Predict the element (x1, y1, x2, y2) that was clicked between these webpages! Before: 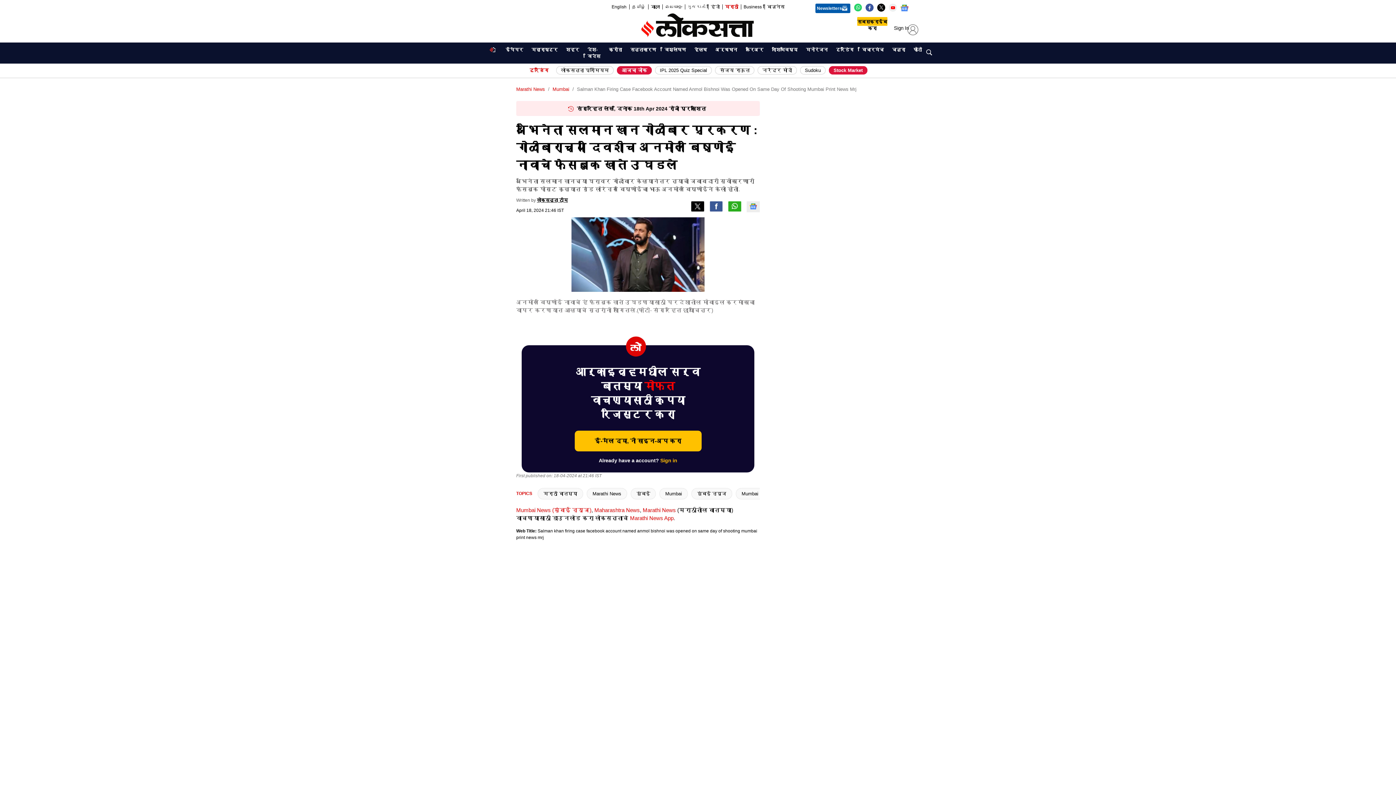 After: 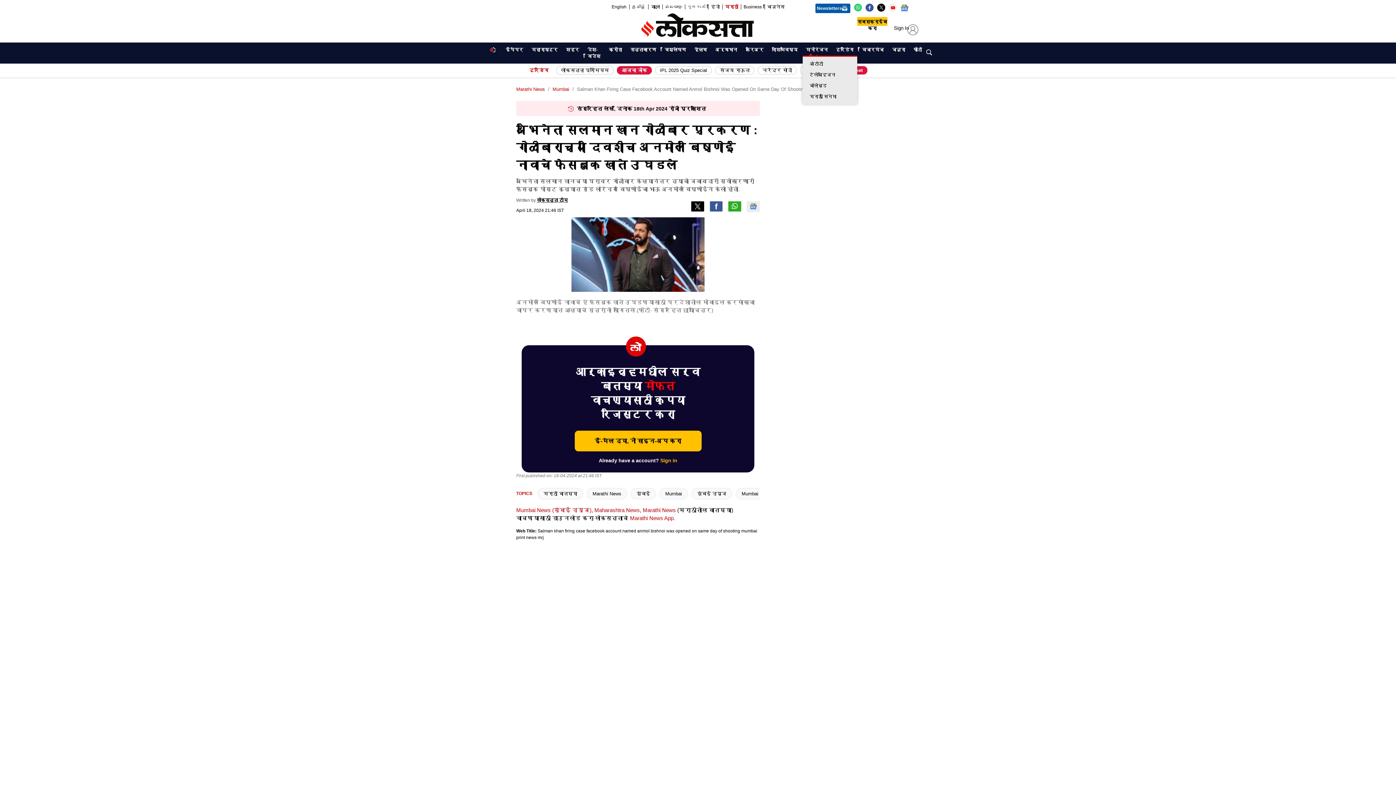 Action: label: मनोरंजन bbox: (802, 45, 831, 54)